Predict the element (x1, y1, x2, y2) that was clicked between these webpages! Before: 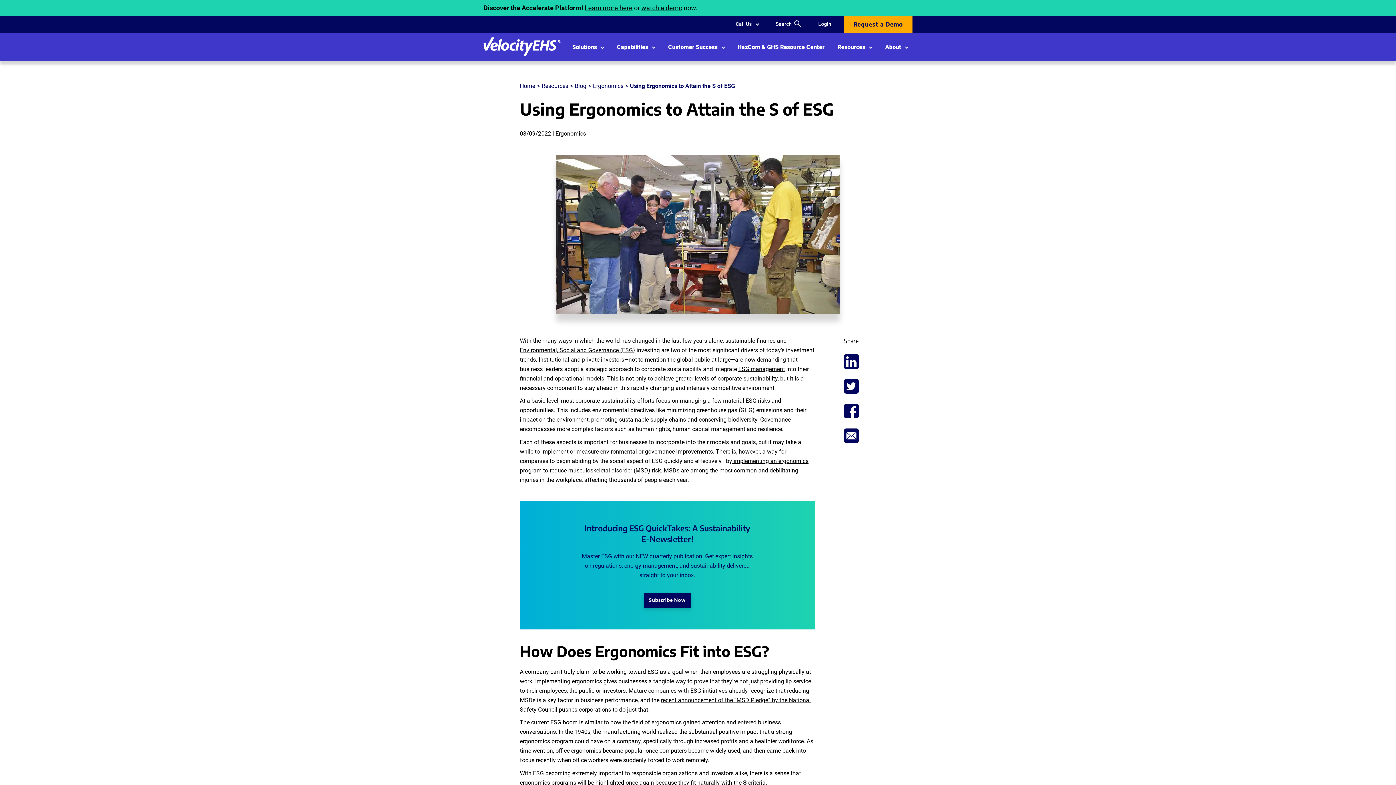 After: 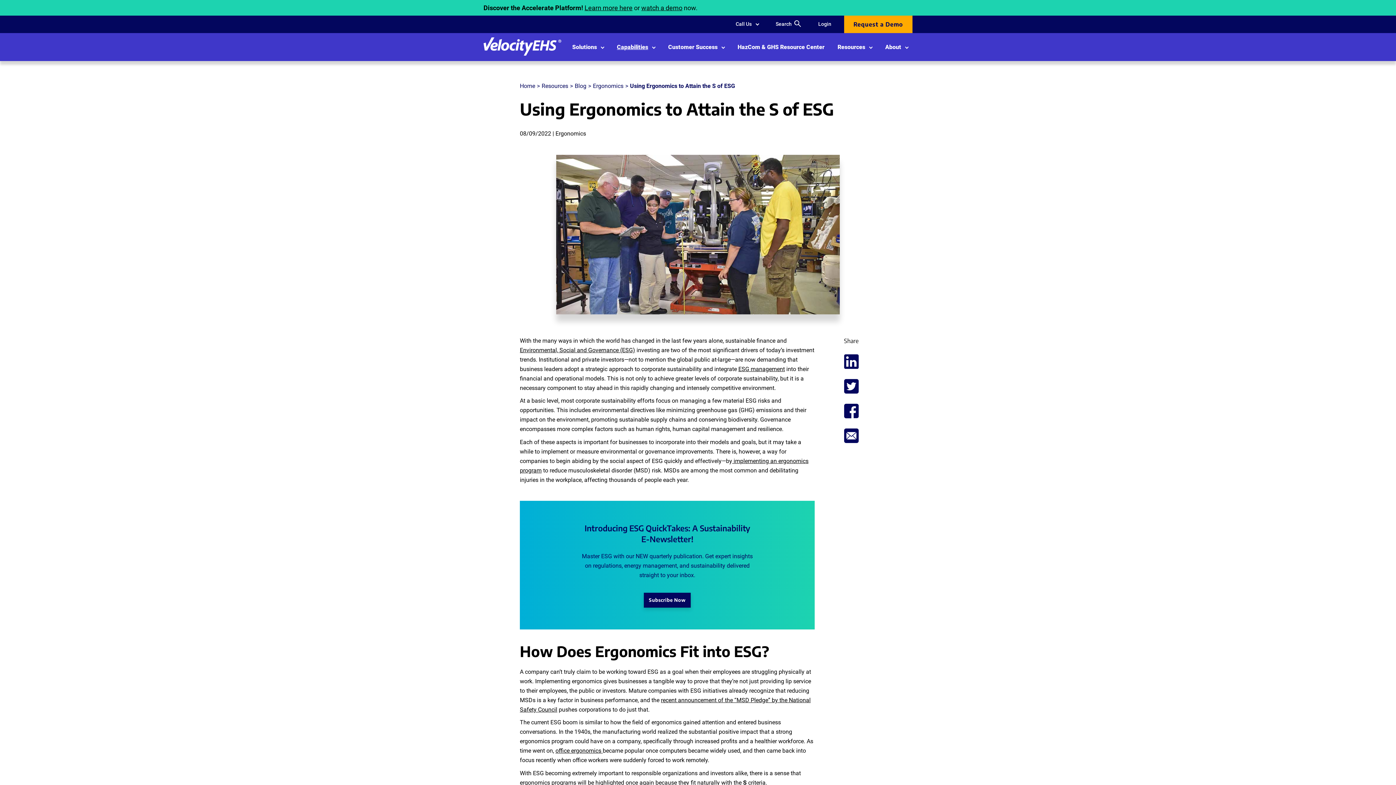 Action: bbox: (612, 33, 659, 61) label: capabilities